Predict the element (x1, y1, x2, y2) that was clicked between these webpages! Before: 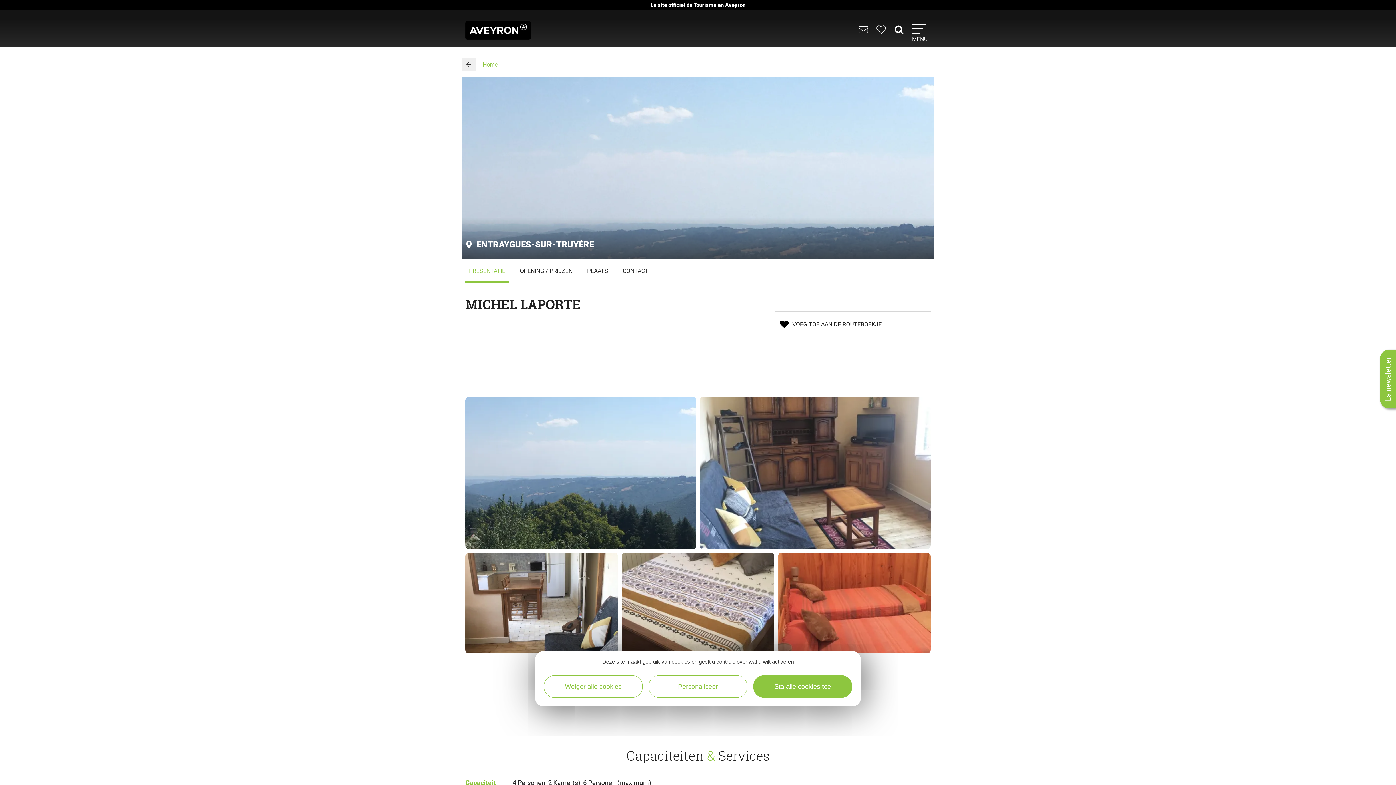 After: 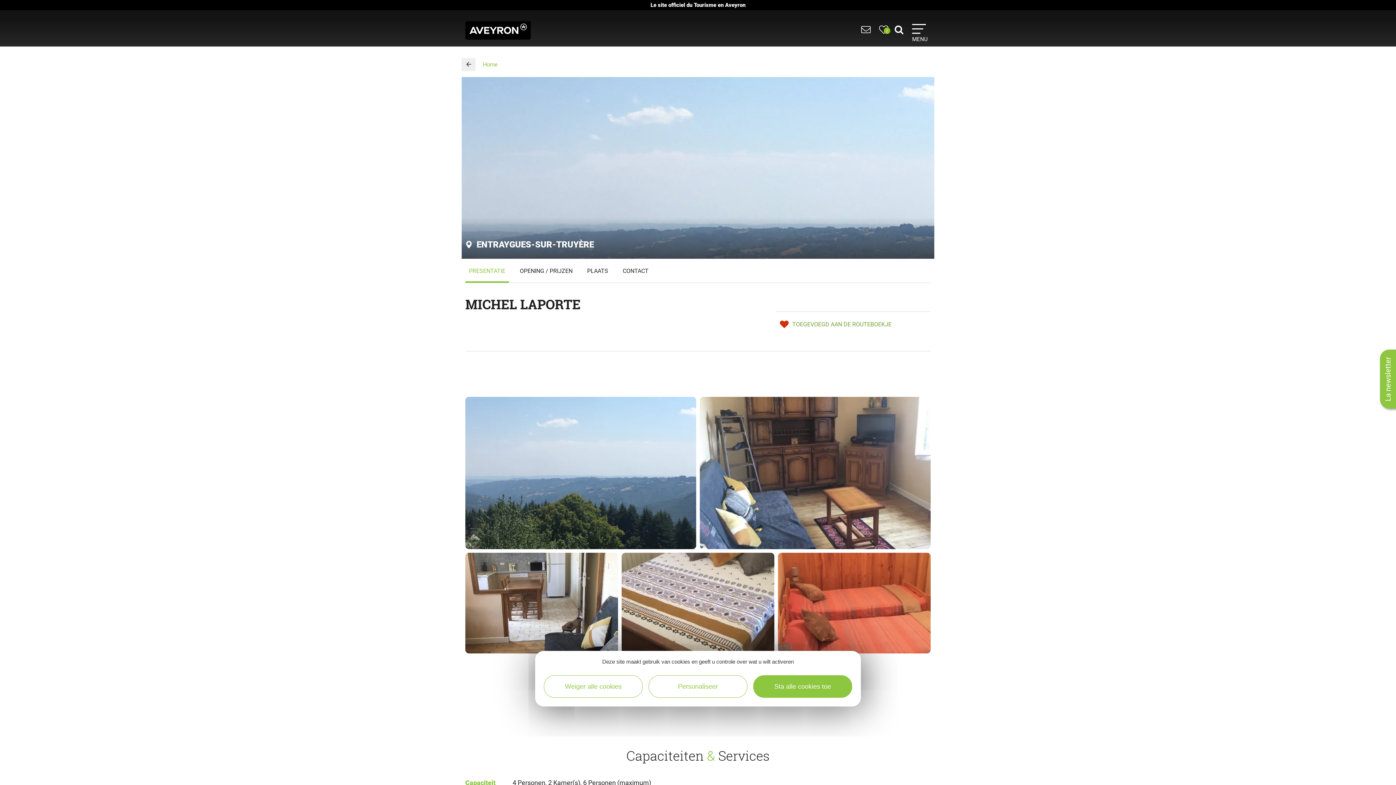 Action: bbox: (792, 321, 881, 328) label: VOEG TOE AAN DE ROUTEBOEKJE